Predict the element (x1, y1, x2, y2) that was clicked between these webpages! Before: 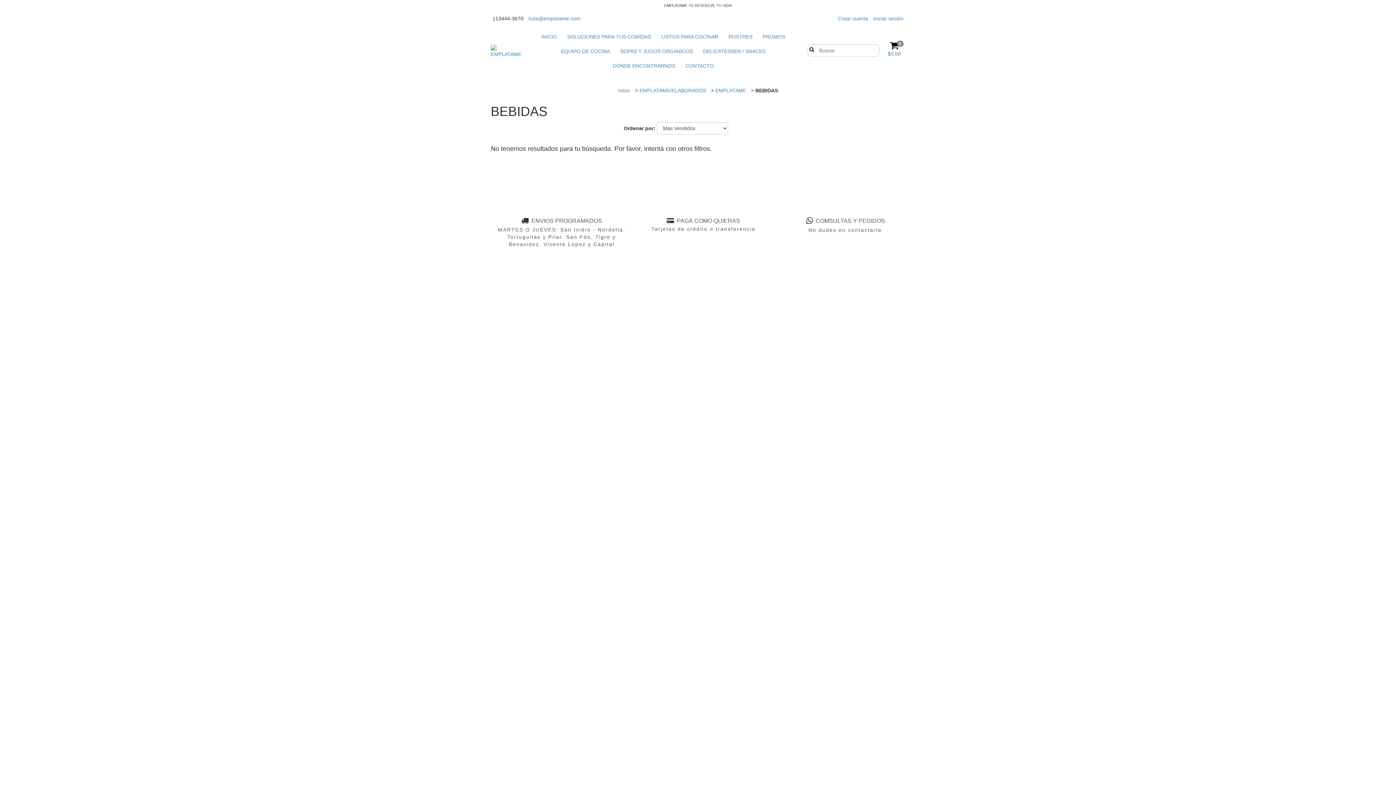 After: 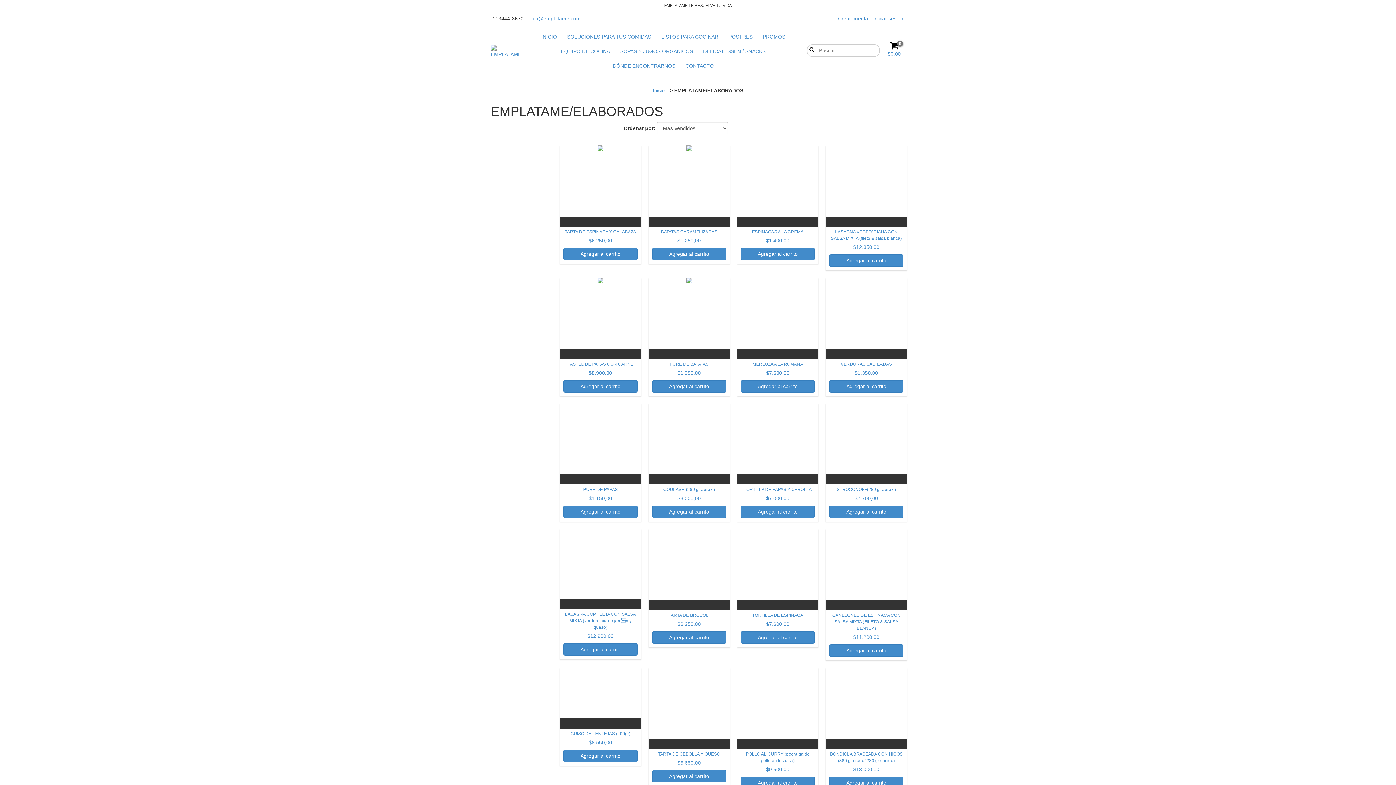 Action: label: EMPLATAME/ELABORADOS bbox: (639, 87, 706, 93)